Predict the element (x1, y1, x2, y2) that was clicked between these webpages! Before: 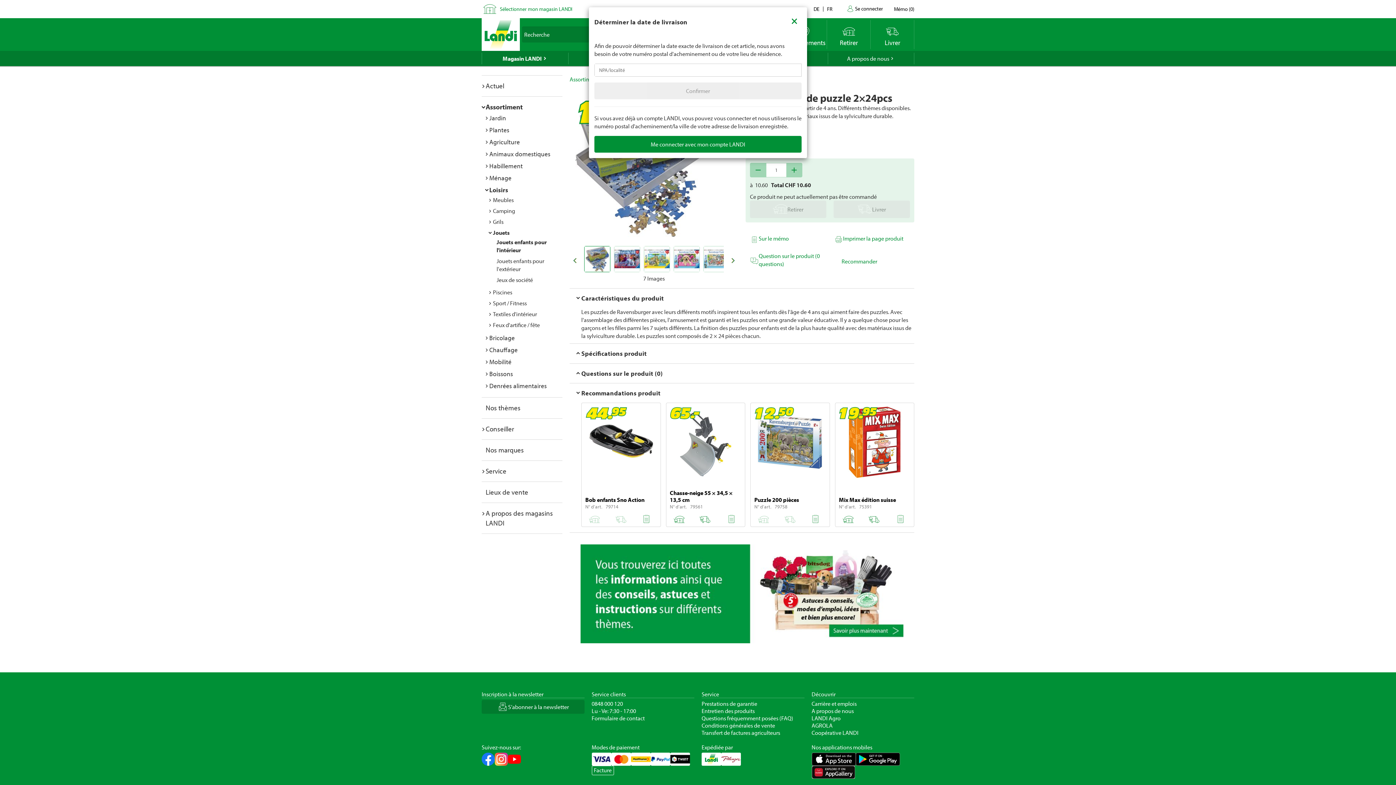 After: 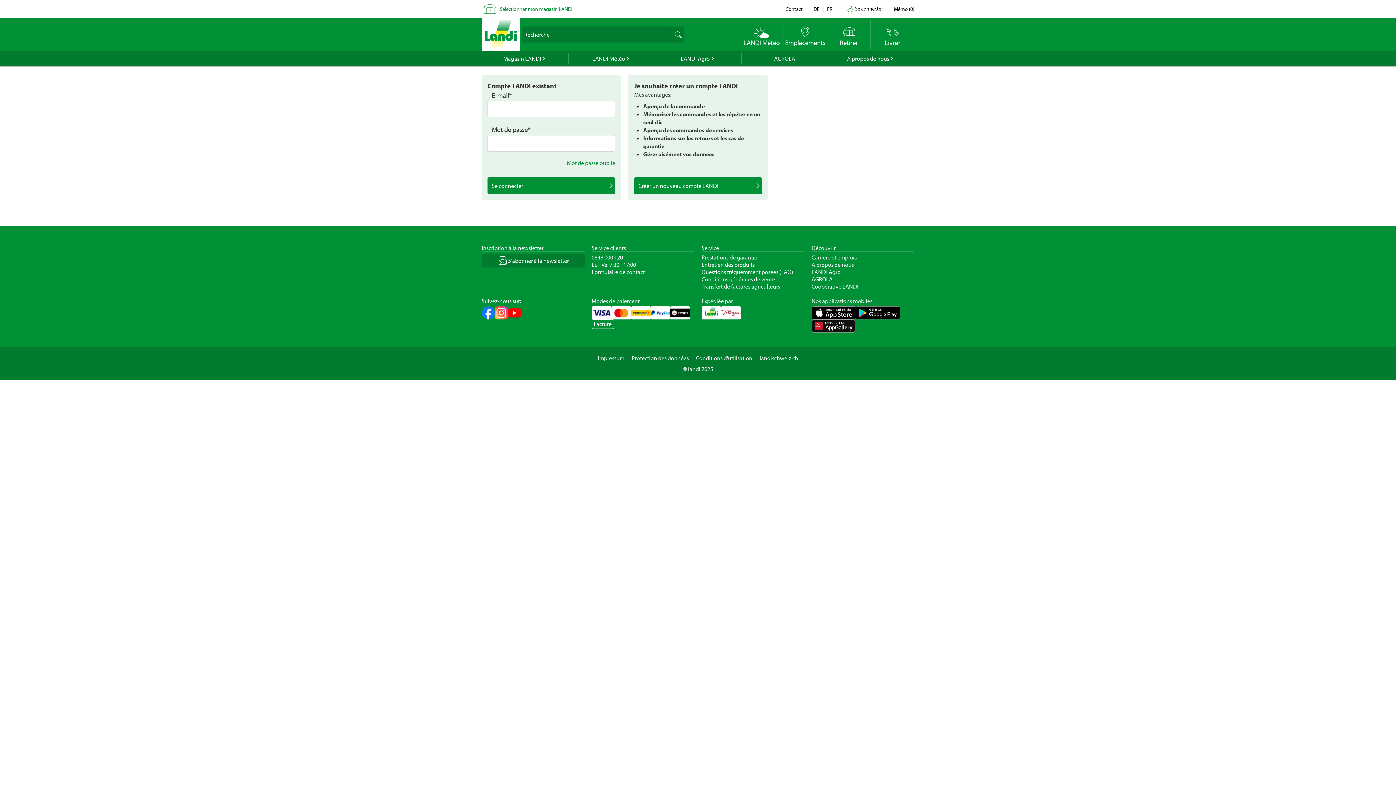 Action: label: Me connecter avec mon compte LANDI bbox: (594, 136, 801, 152)